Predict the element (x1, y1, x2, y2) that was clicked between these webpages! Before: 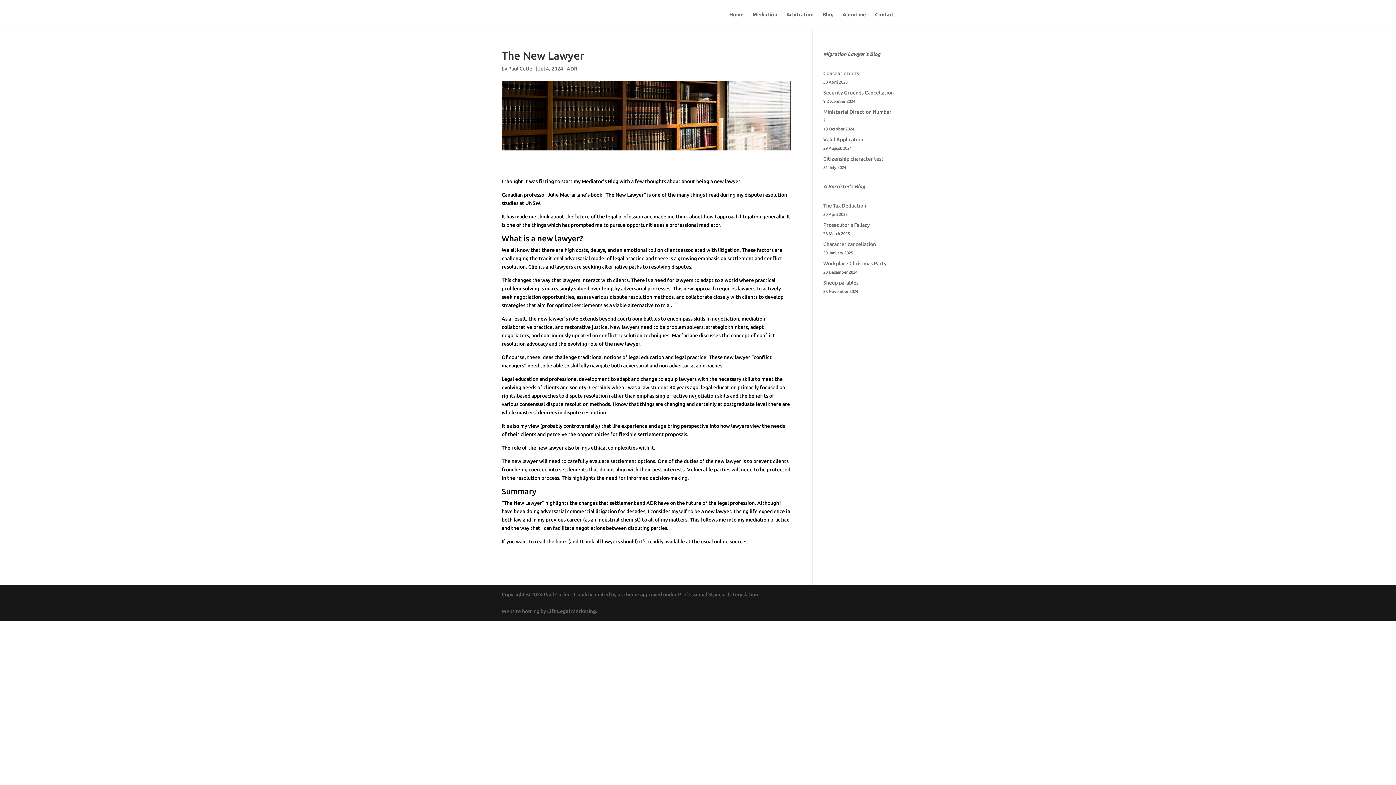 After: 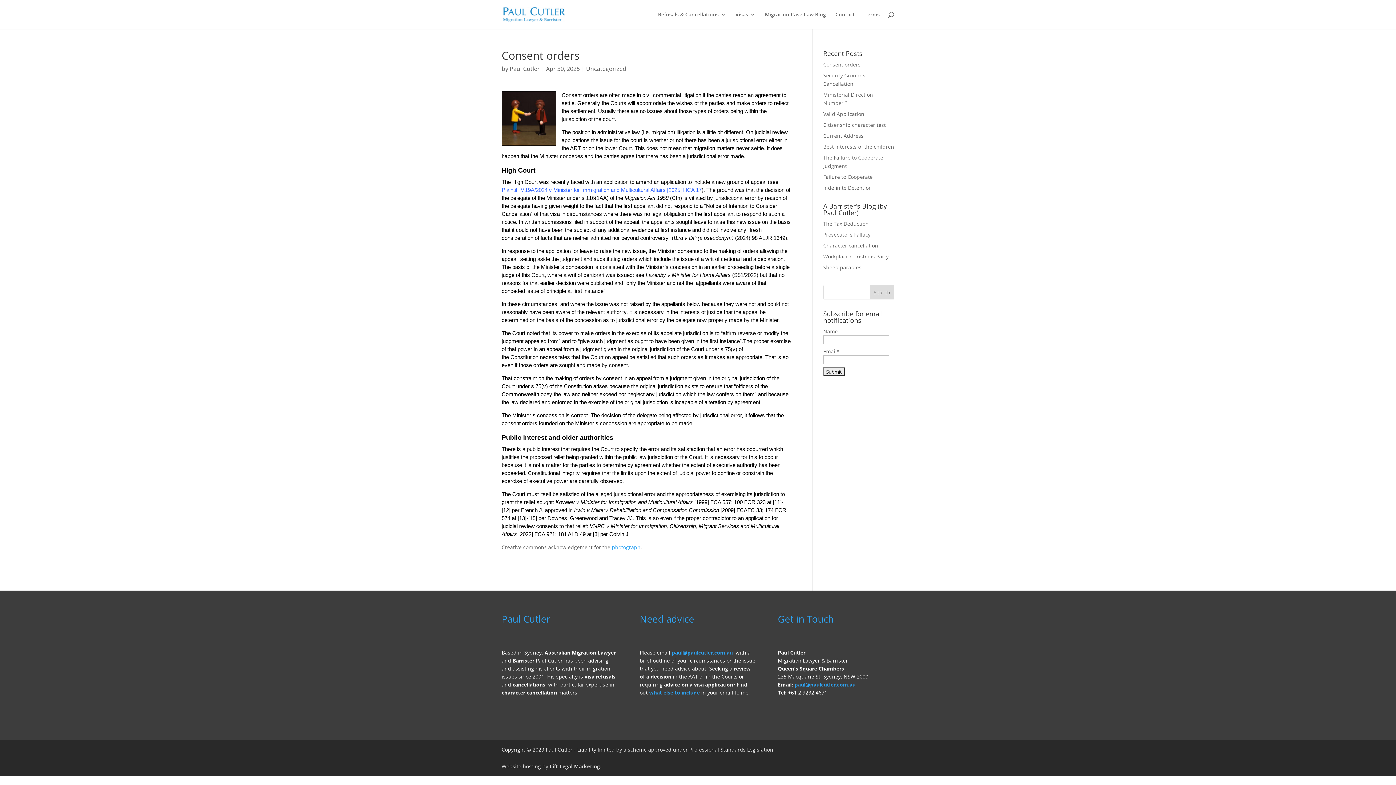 Action: label: Consent orders bbox: (823, 70, 859, 76)